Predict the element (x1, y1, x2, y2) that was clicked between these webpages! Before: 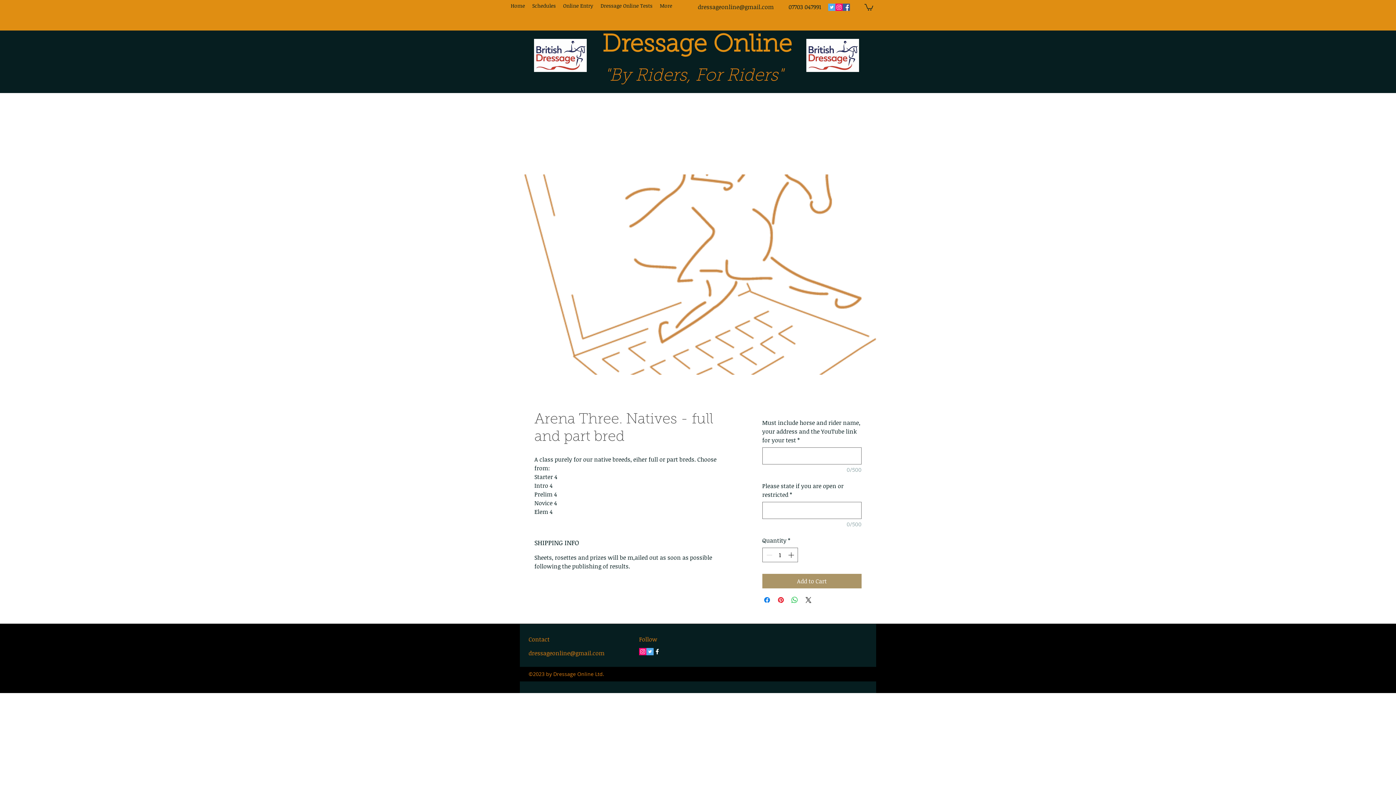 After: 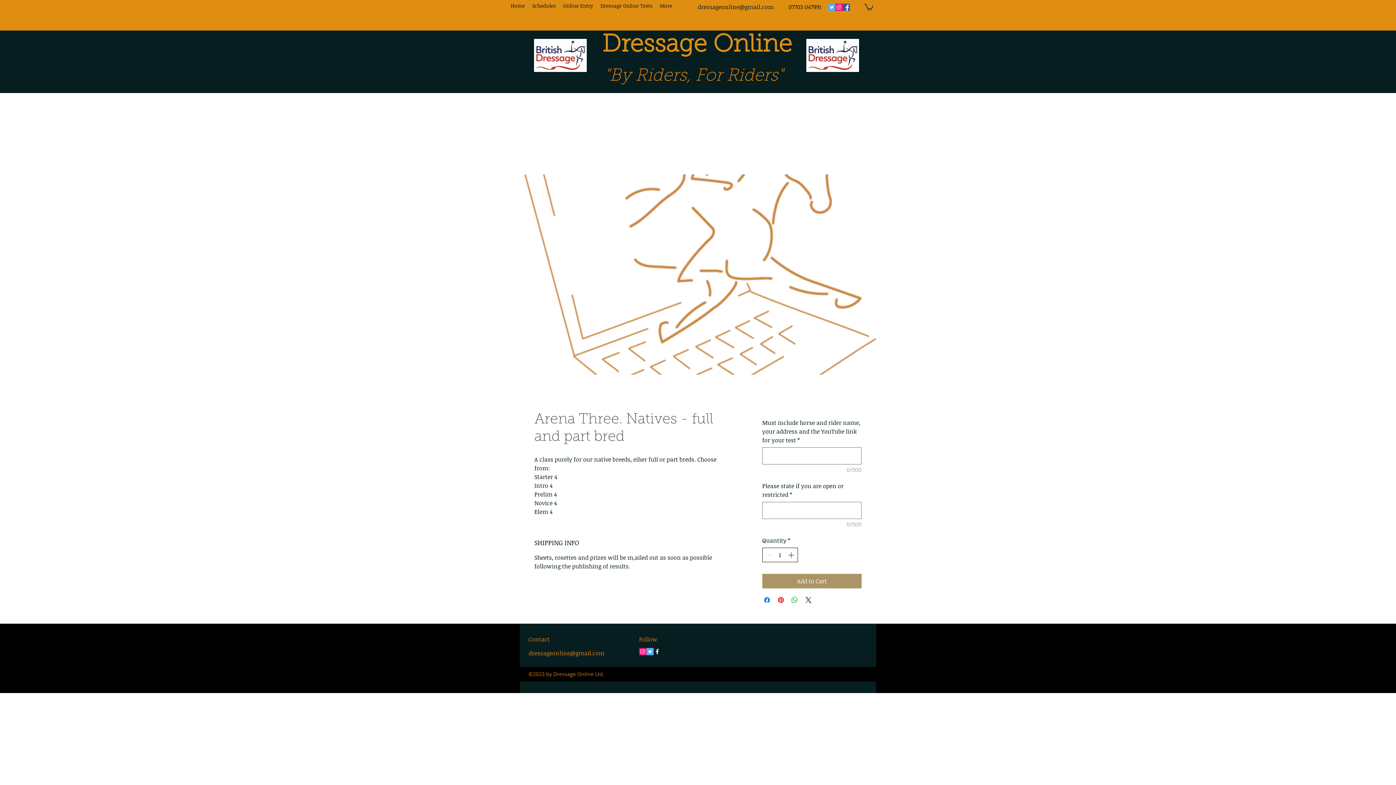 Action: bbox: (786, 548, 796, 562)